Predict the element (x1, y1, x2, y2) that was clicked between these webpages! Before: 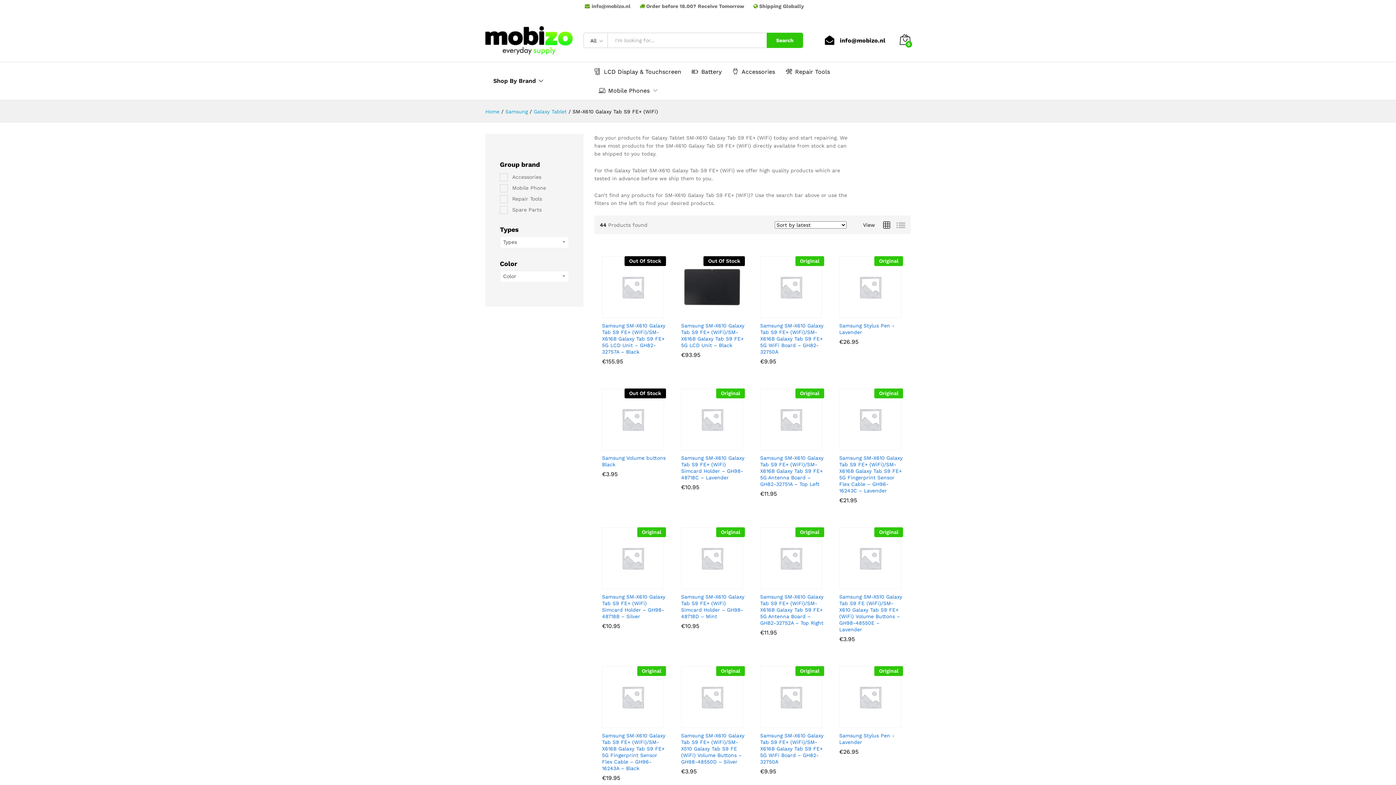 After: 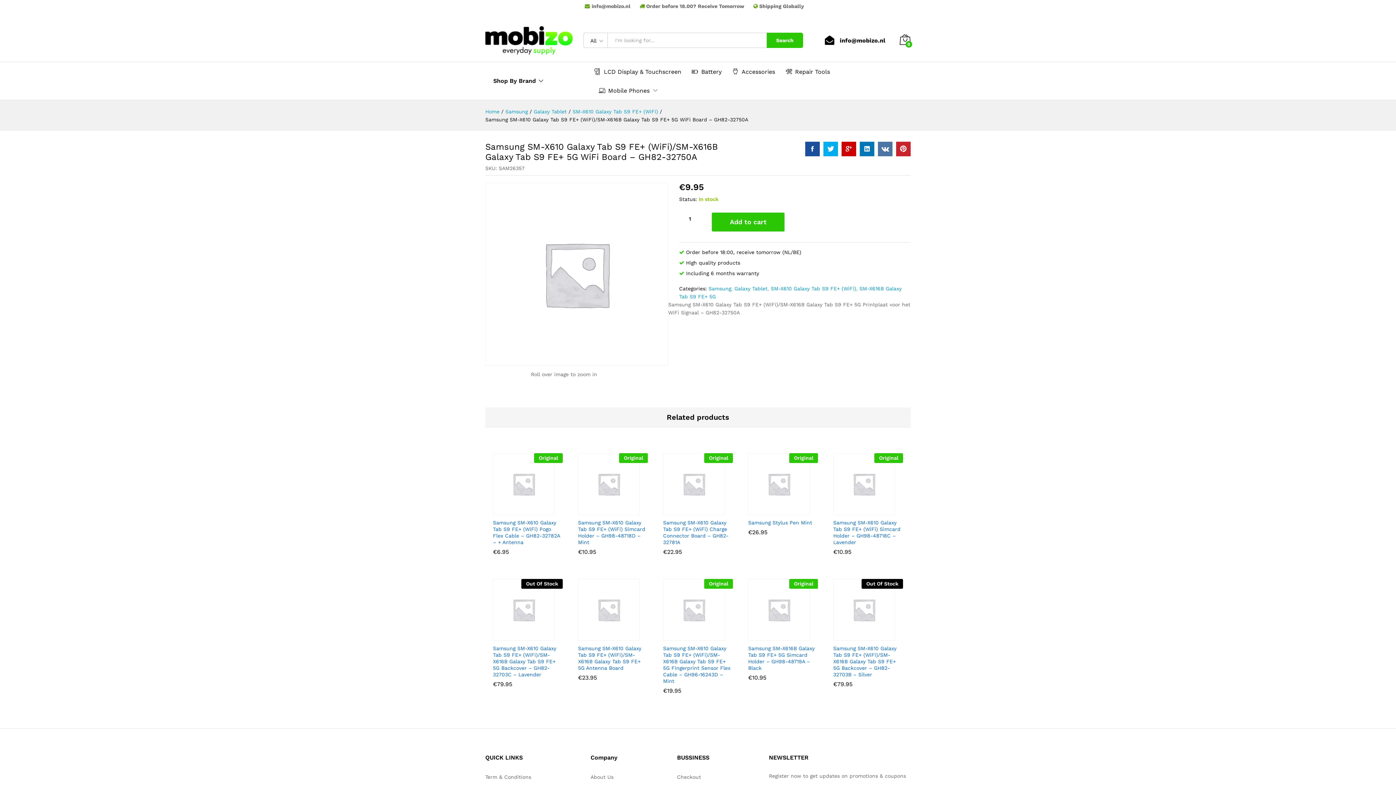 Action: bbox: (760, 256, 824, 318) label: Original